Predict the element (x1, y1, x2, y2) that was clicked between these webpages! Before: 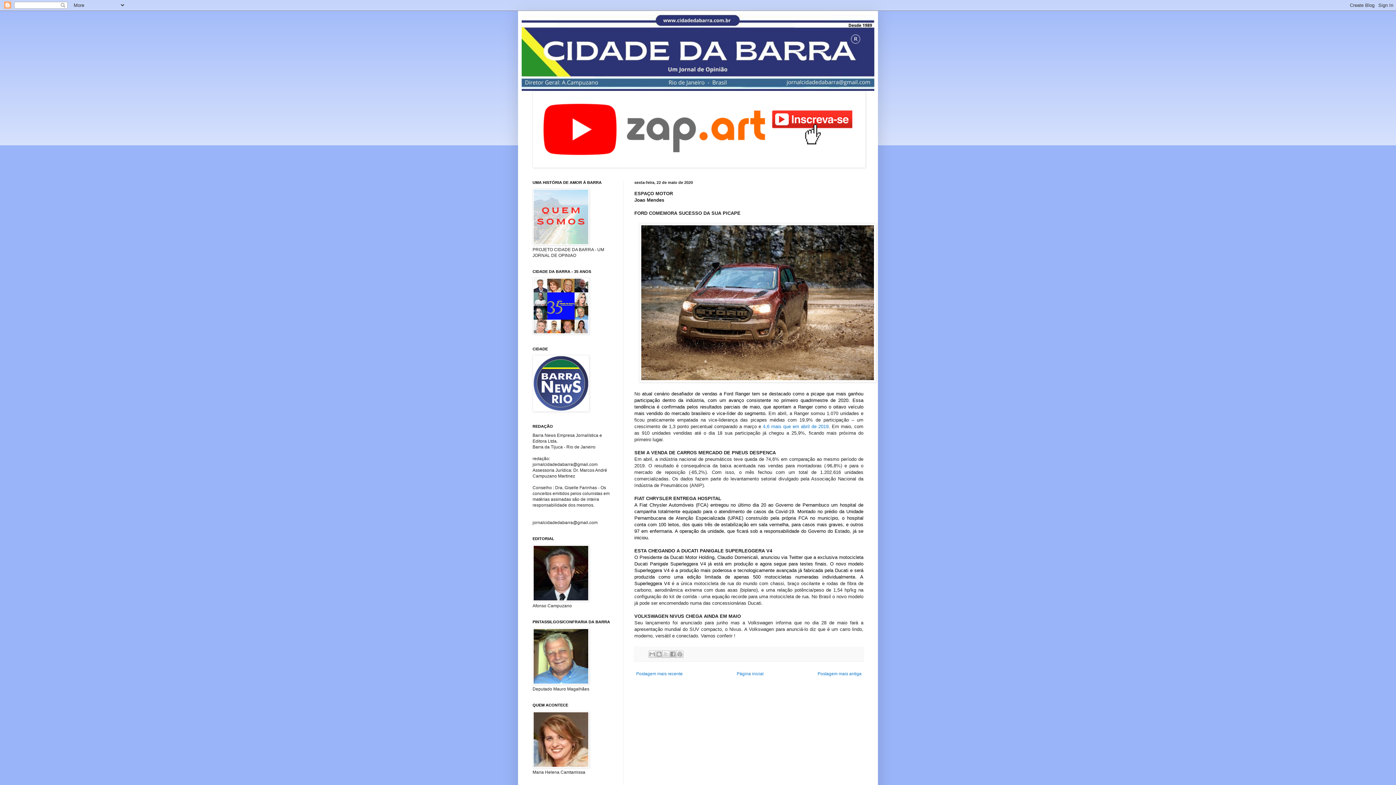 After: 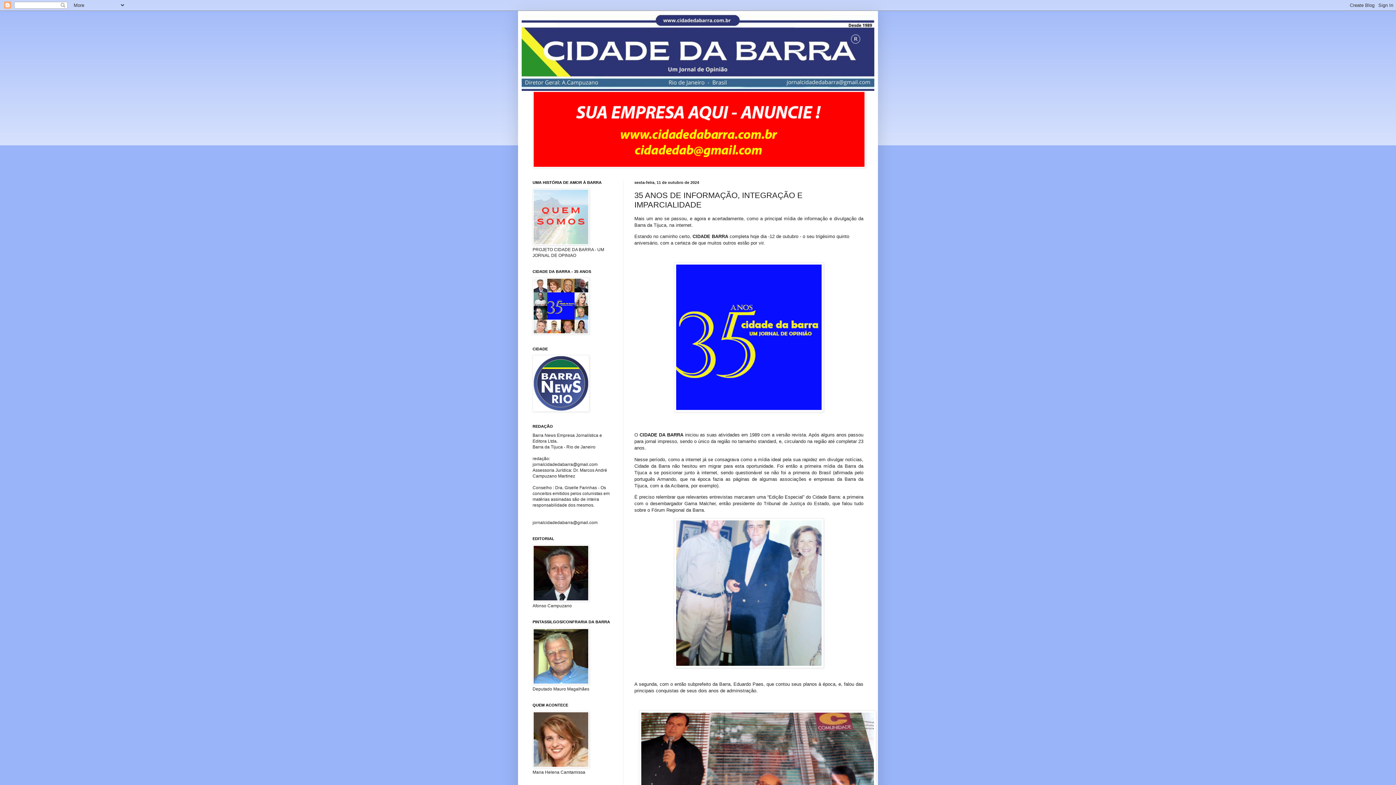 Action: bbox: (532, 330, 589, 335)